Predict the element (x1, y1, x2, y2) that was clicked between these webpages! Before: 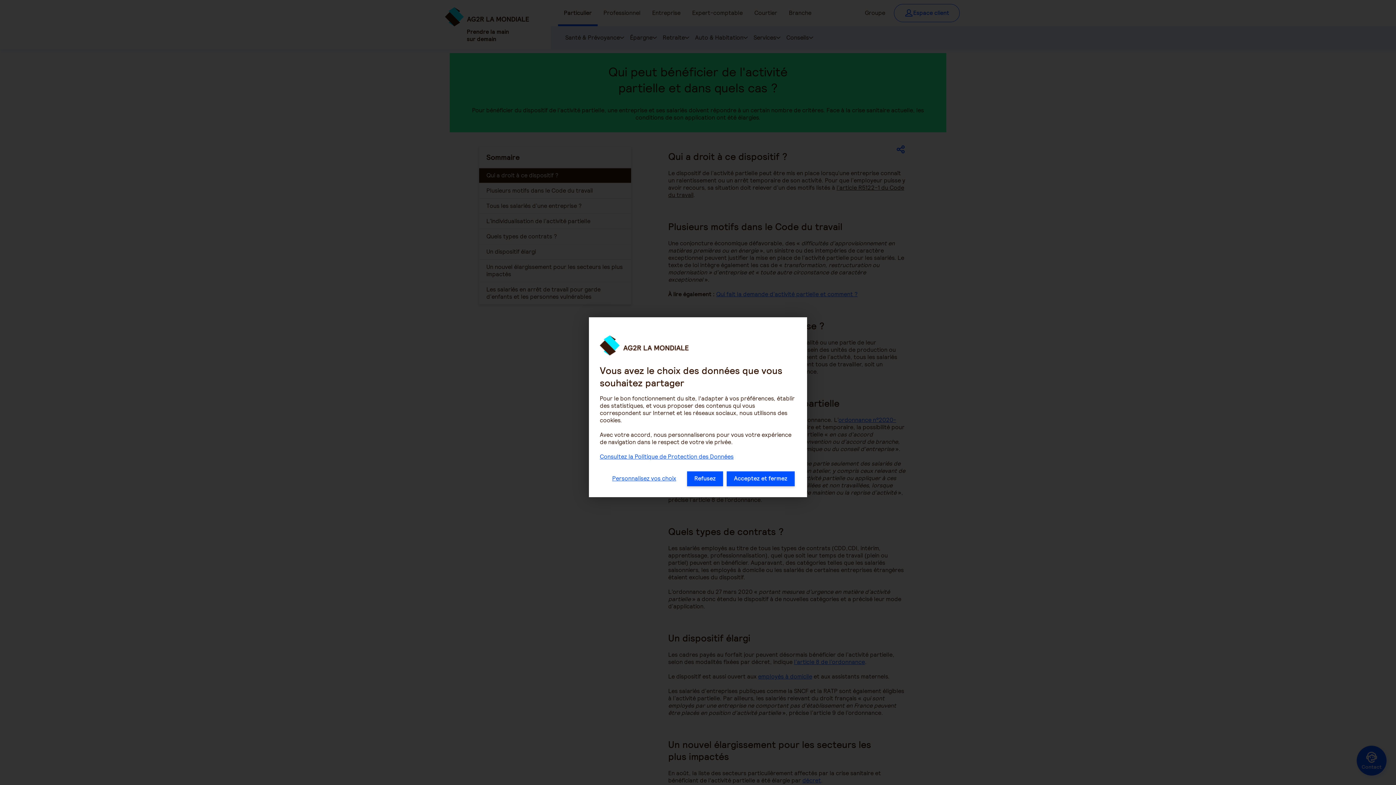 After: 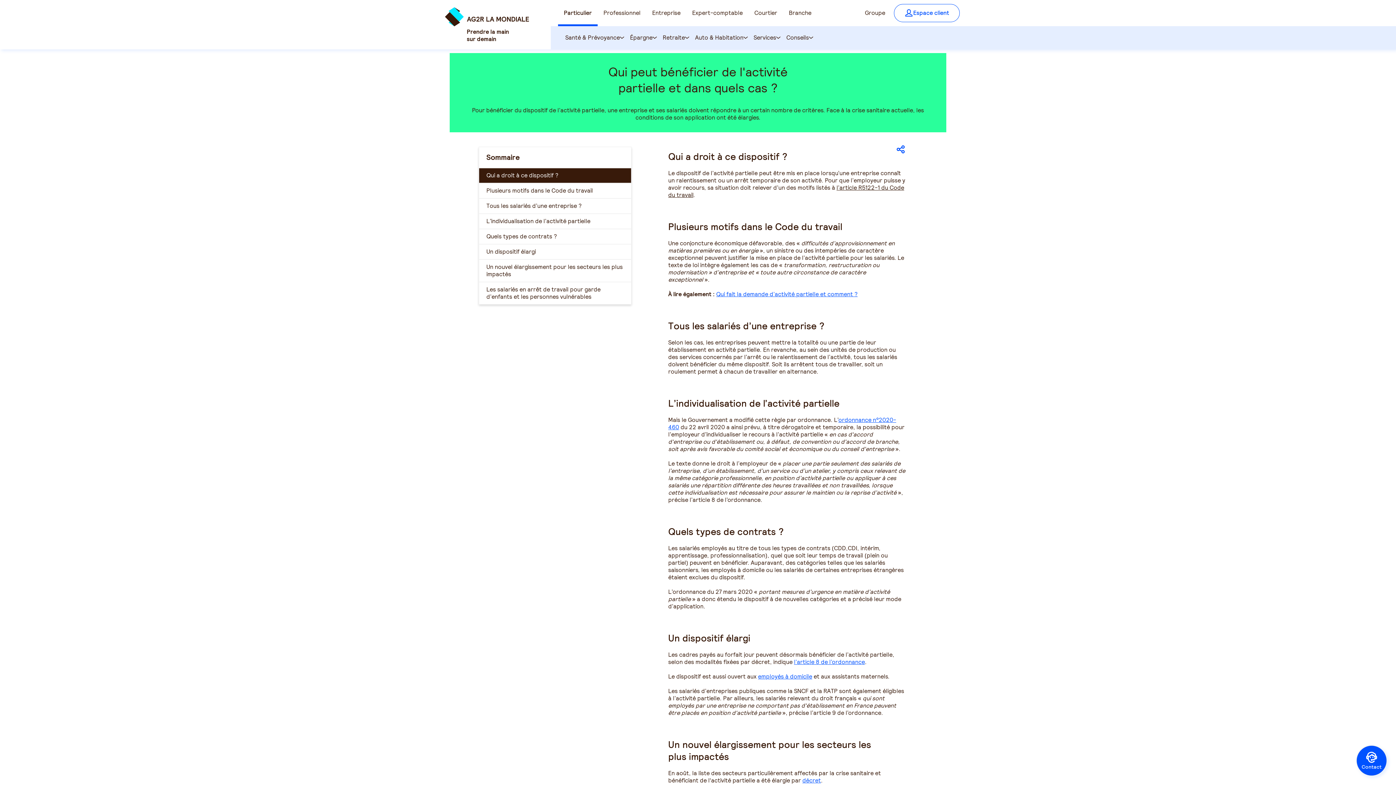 Action: bbox: (726, 471, 794, 486) label: Acceptez et fermez